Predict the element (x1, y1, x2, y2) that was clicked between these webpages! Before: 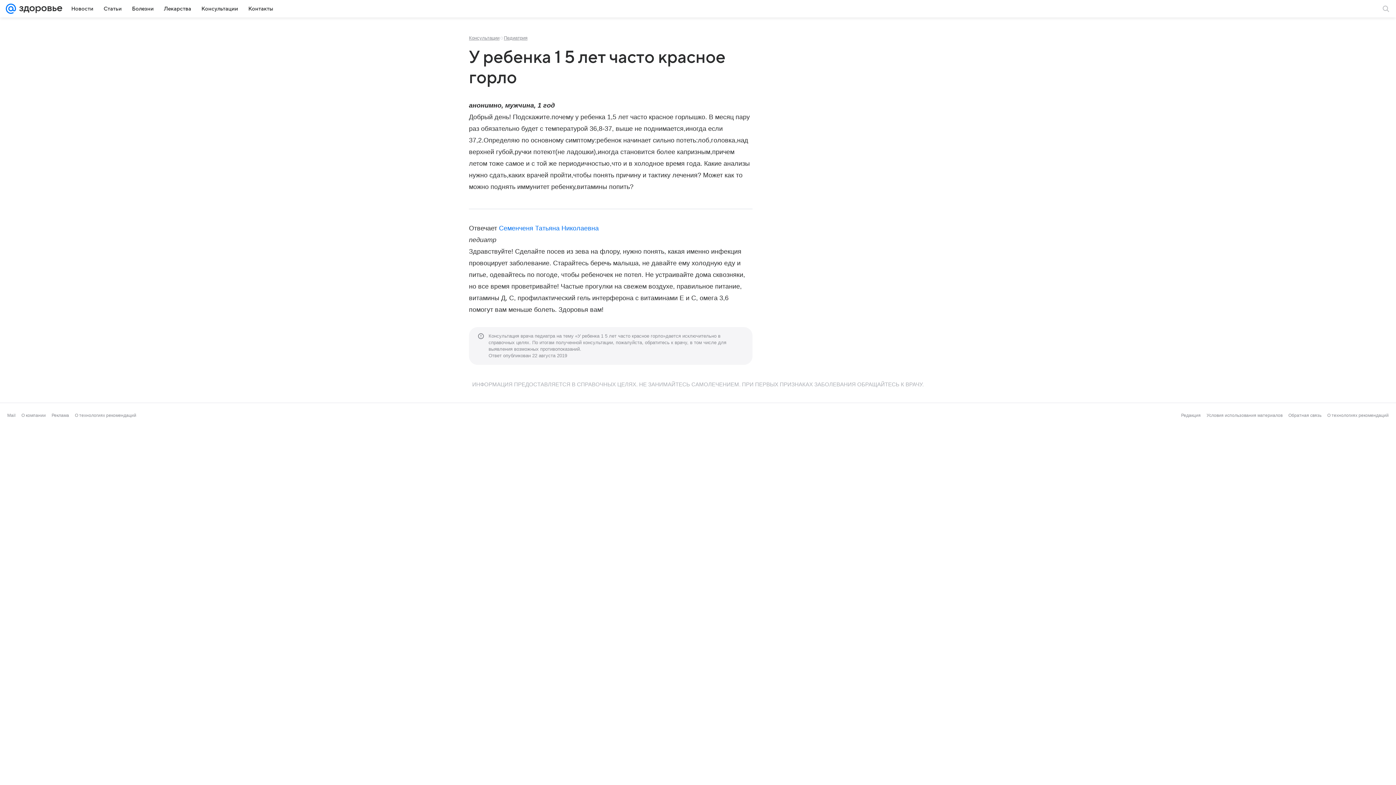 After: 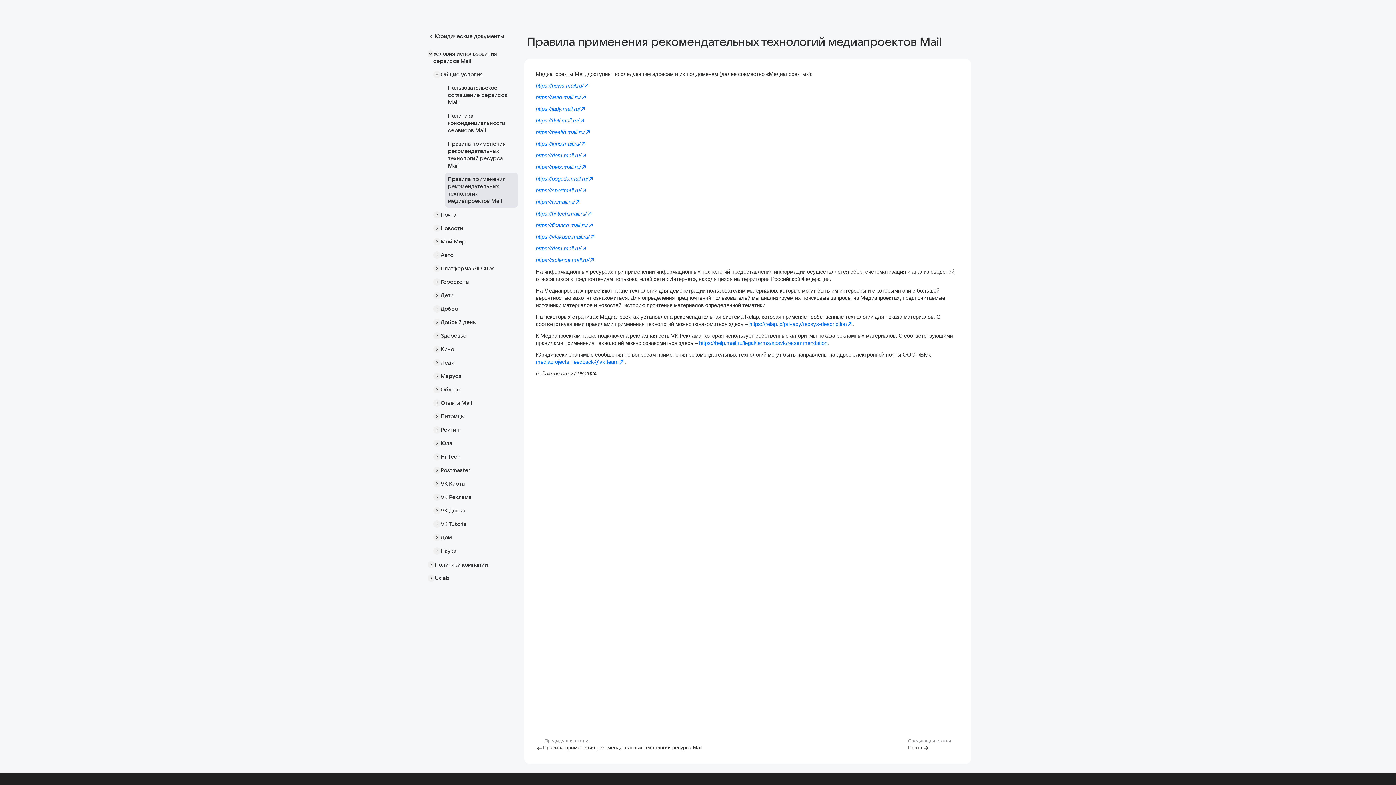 Action: label: О технологиях рекомендаций bbox: (74, 413, 136, 418)